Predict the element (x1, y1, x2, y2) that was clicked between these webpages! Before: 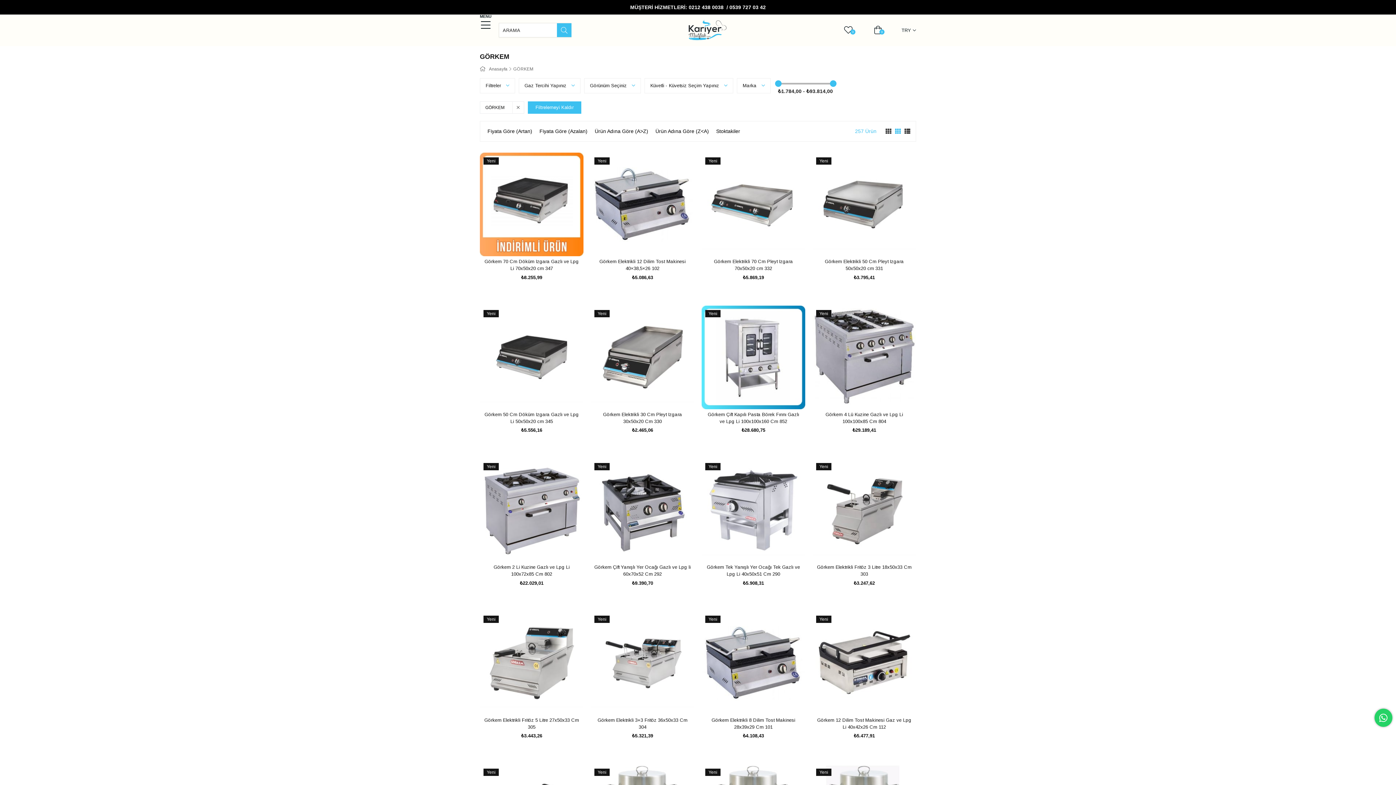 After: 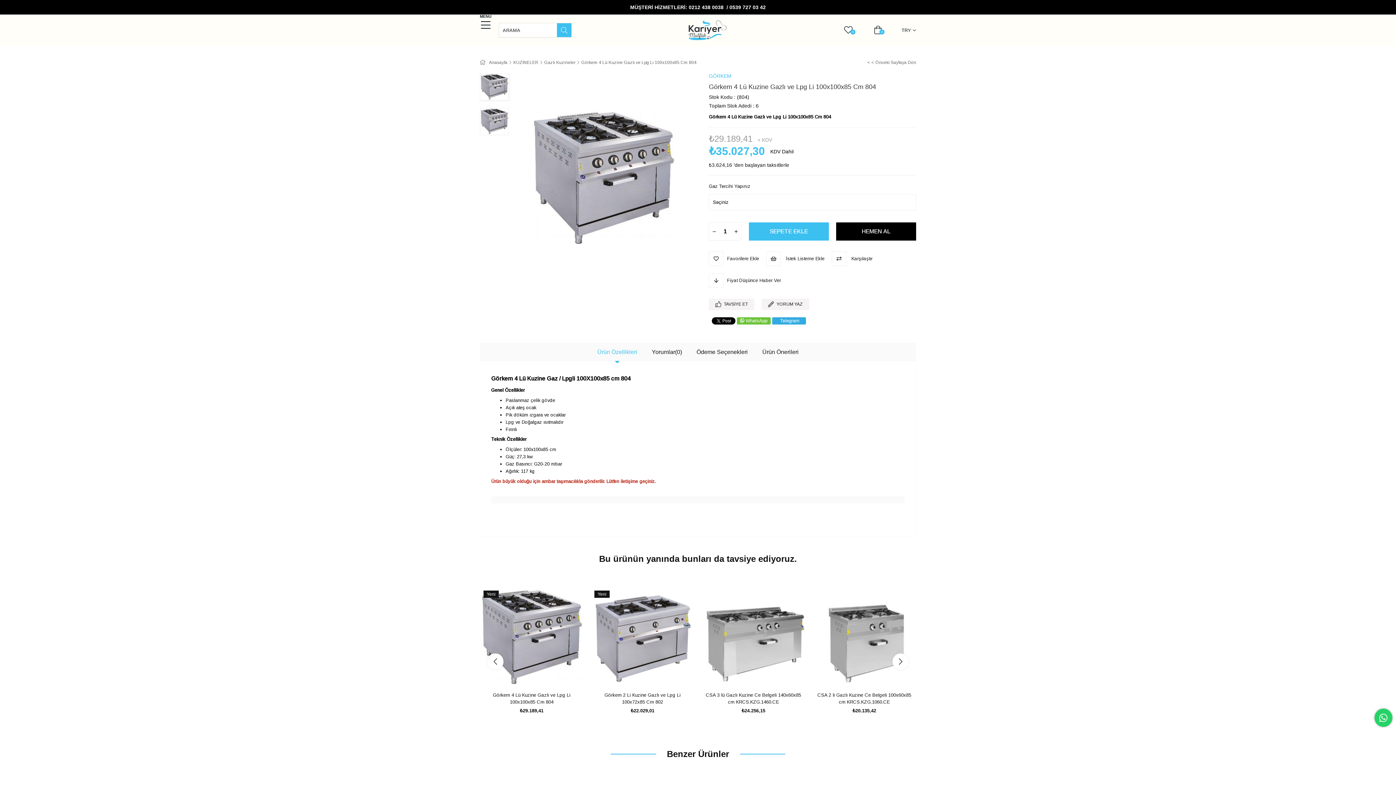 Action: bbox: (812, 305, 916, 409)